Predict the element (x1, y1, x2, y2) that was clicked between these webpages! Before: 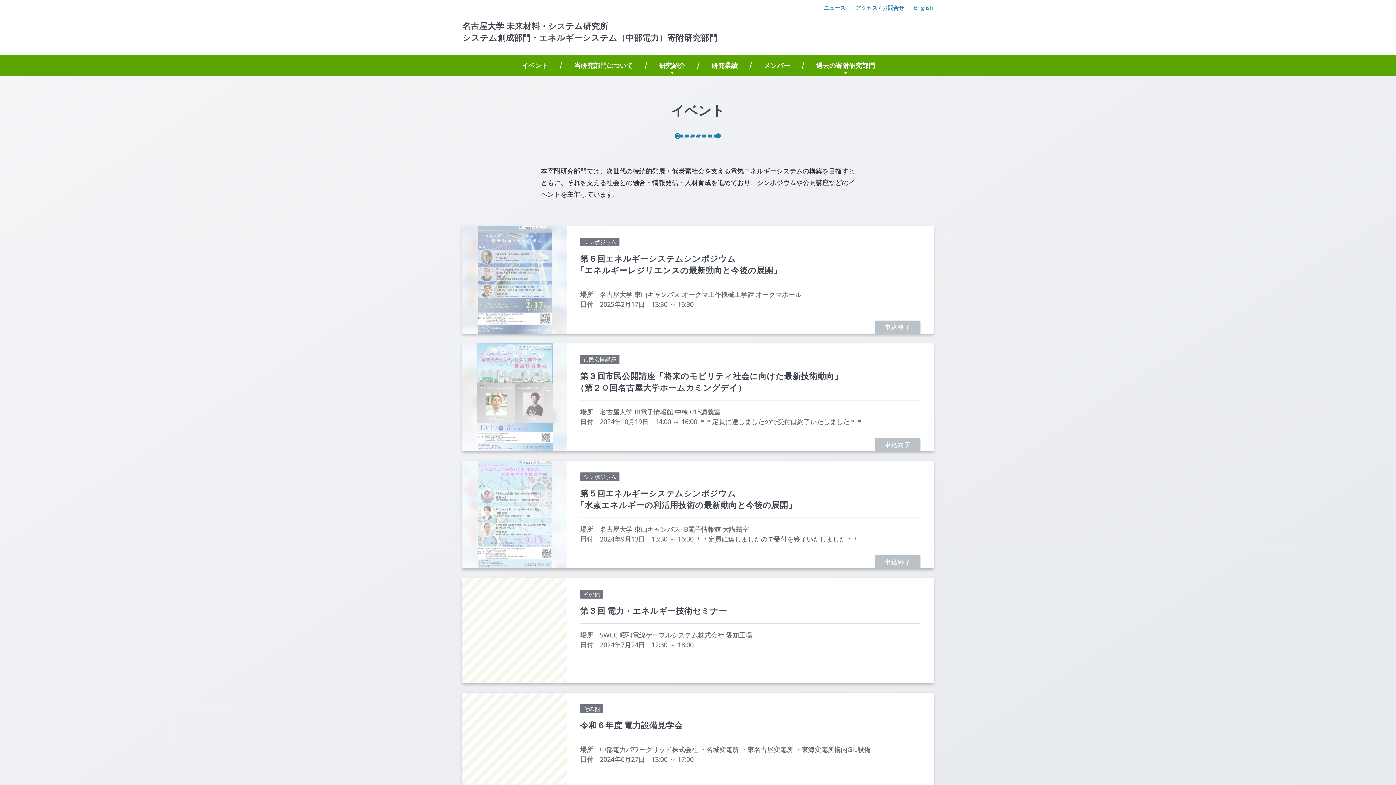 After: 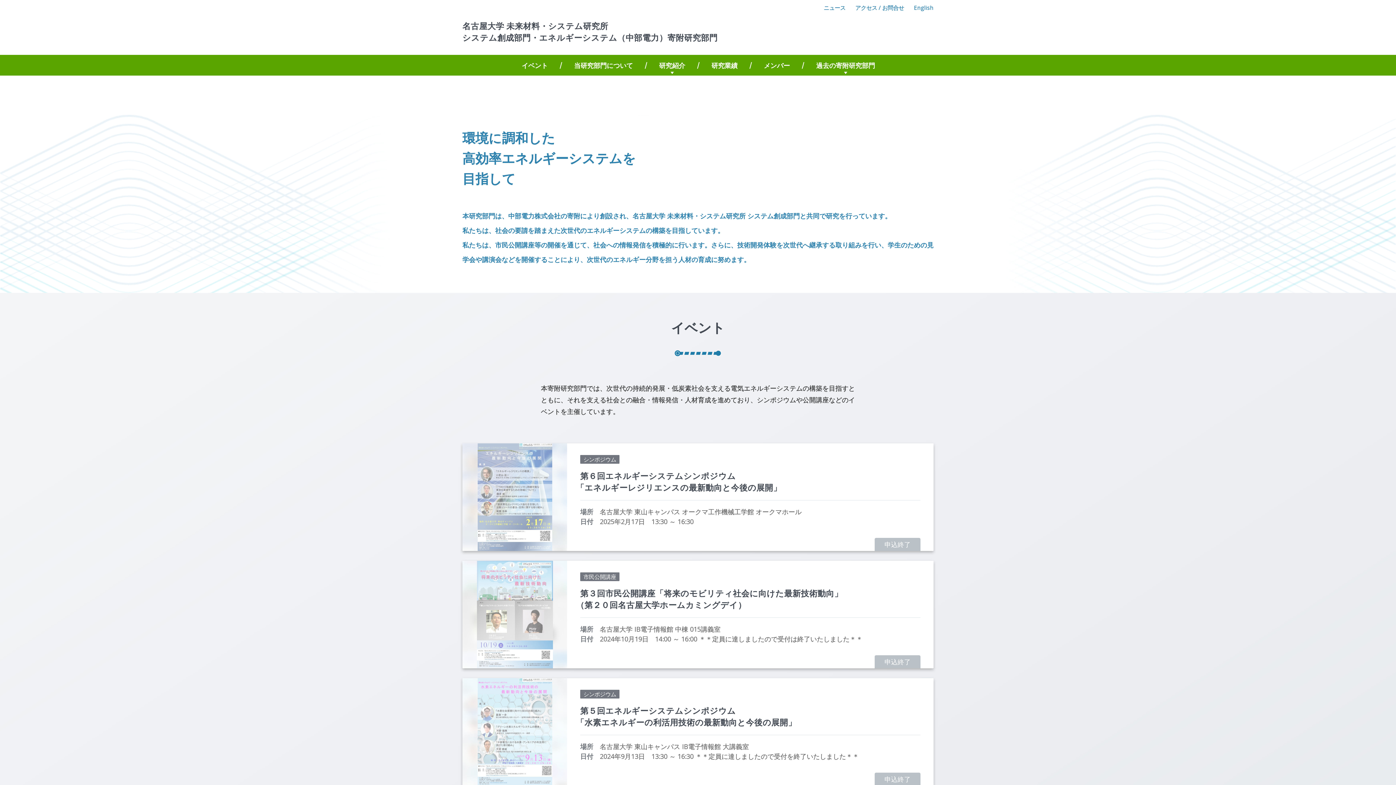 Action: label: 名古屋大学 未来材料・システム研究所
システム創成部門・エネルギーシステム（中部電力）寄附研究部門 bbox: (462, 20, 717, 43)